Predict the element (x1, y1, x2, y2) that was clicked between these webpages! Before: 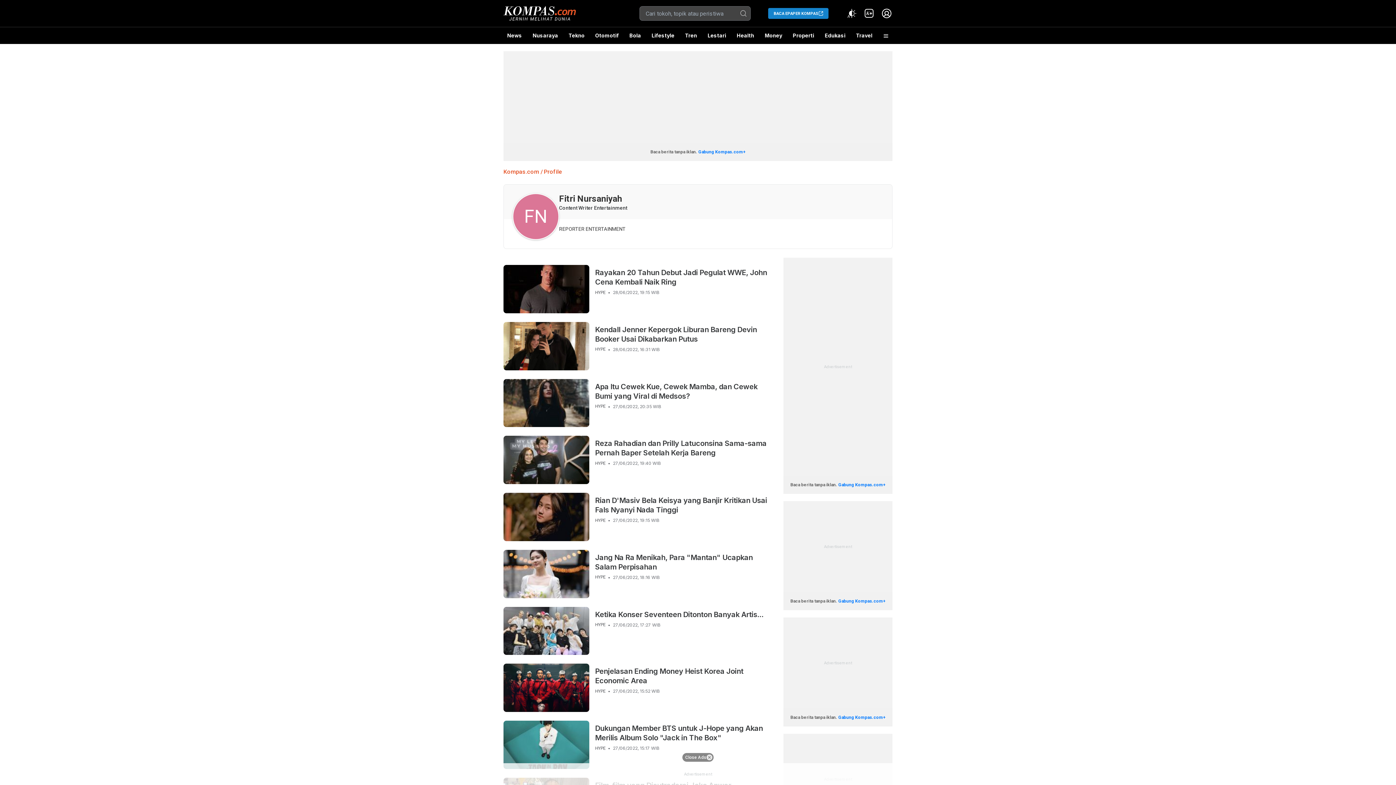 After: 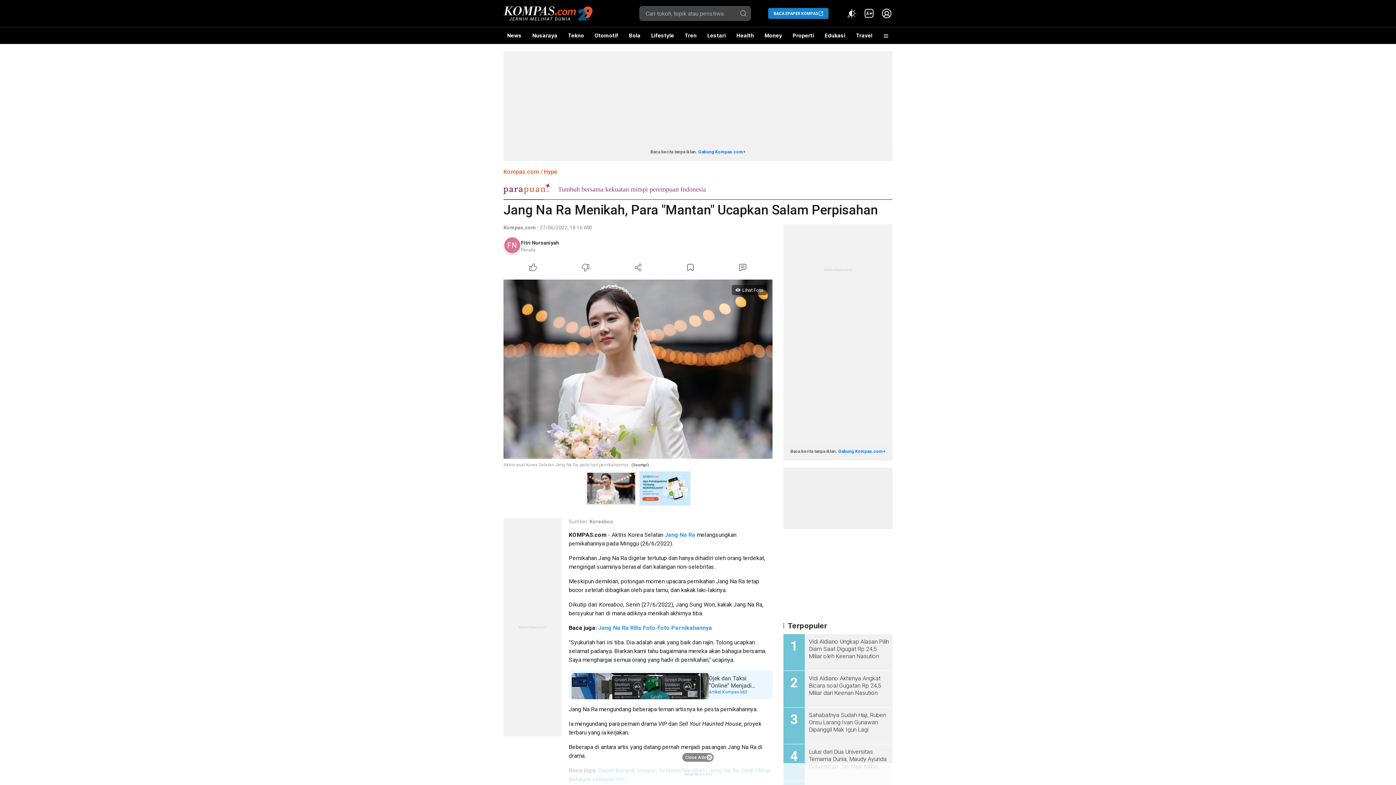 Action: bbox: (595, 553, 772, 571) label: Jang Na Ra Menikah, Para "Mantan" Ucapkan Salam Perpisahan